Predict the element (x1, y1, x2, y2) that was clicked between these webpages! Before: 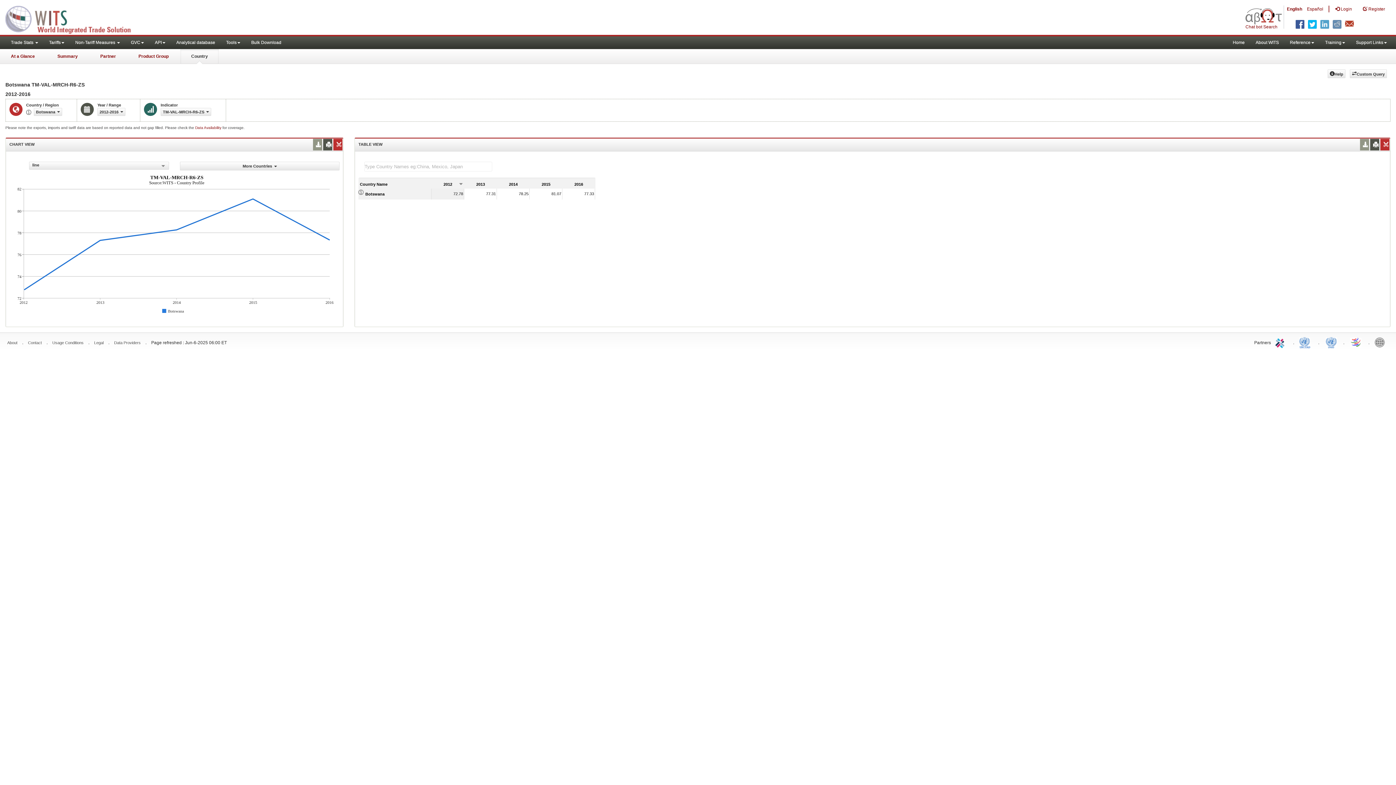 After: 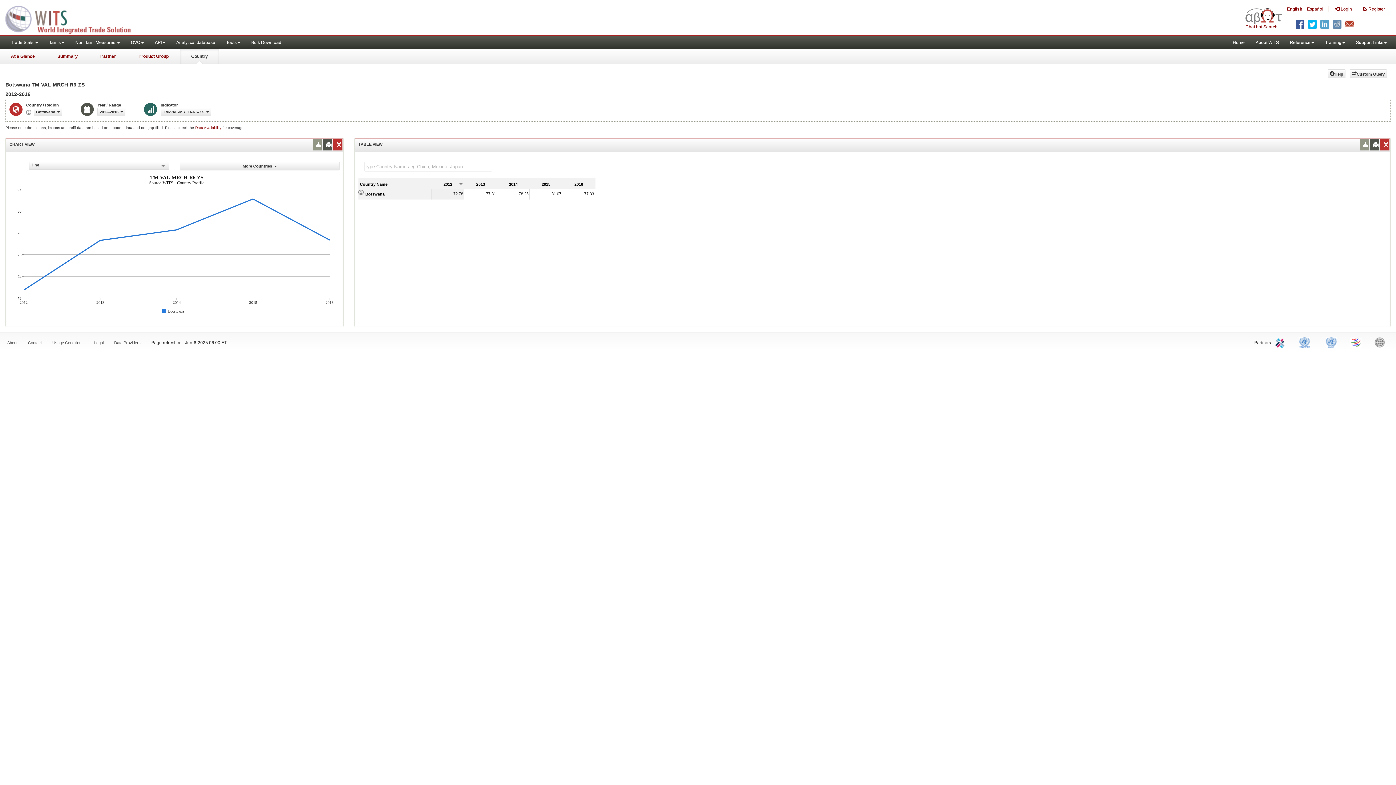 Action: bbox: (1328, 0, 1330, 16) label: |